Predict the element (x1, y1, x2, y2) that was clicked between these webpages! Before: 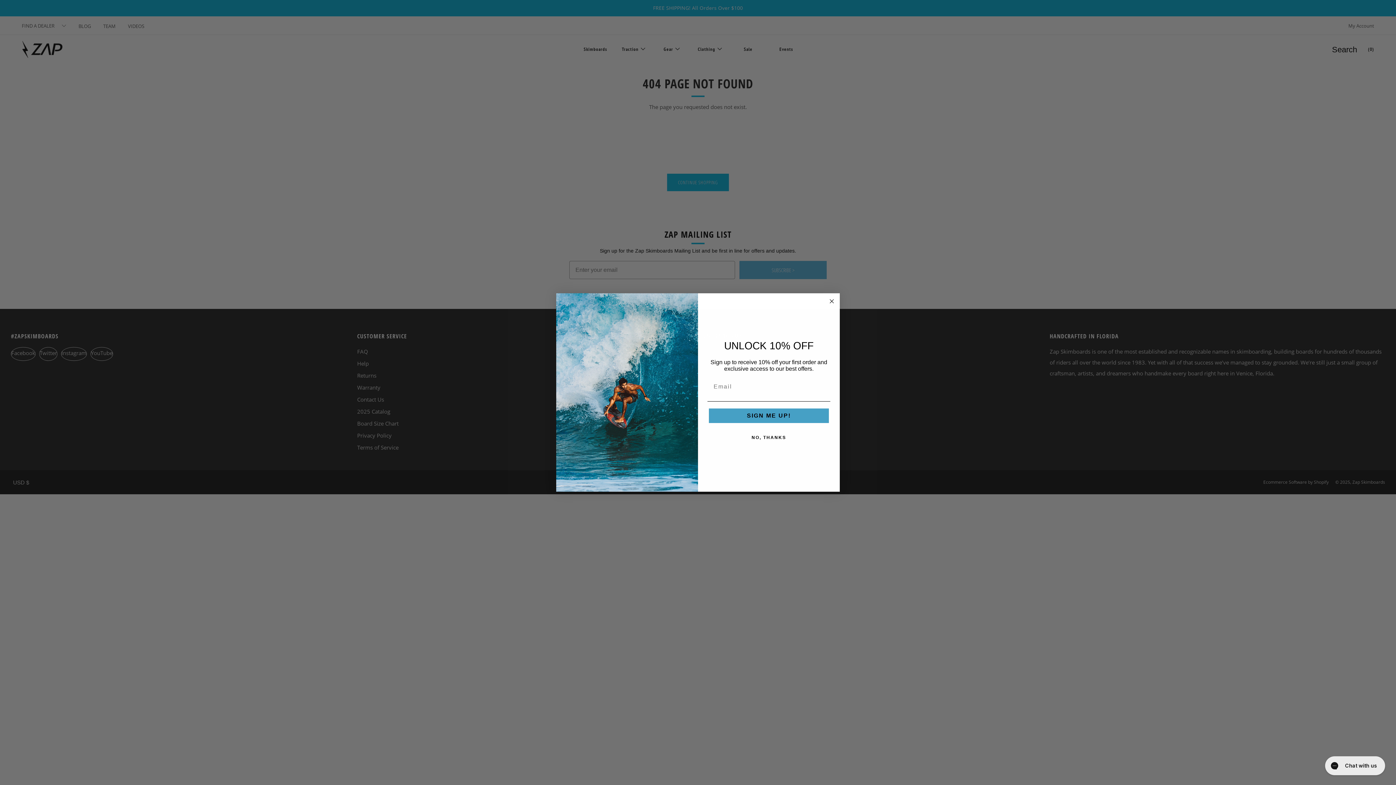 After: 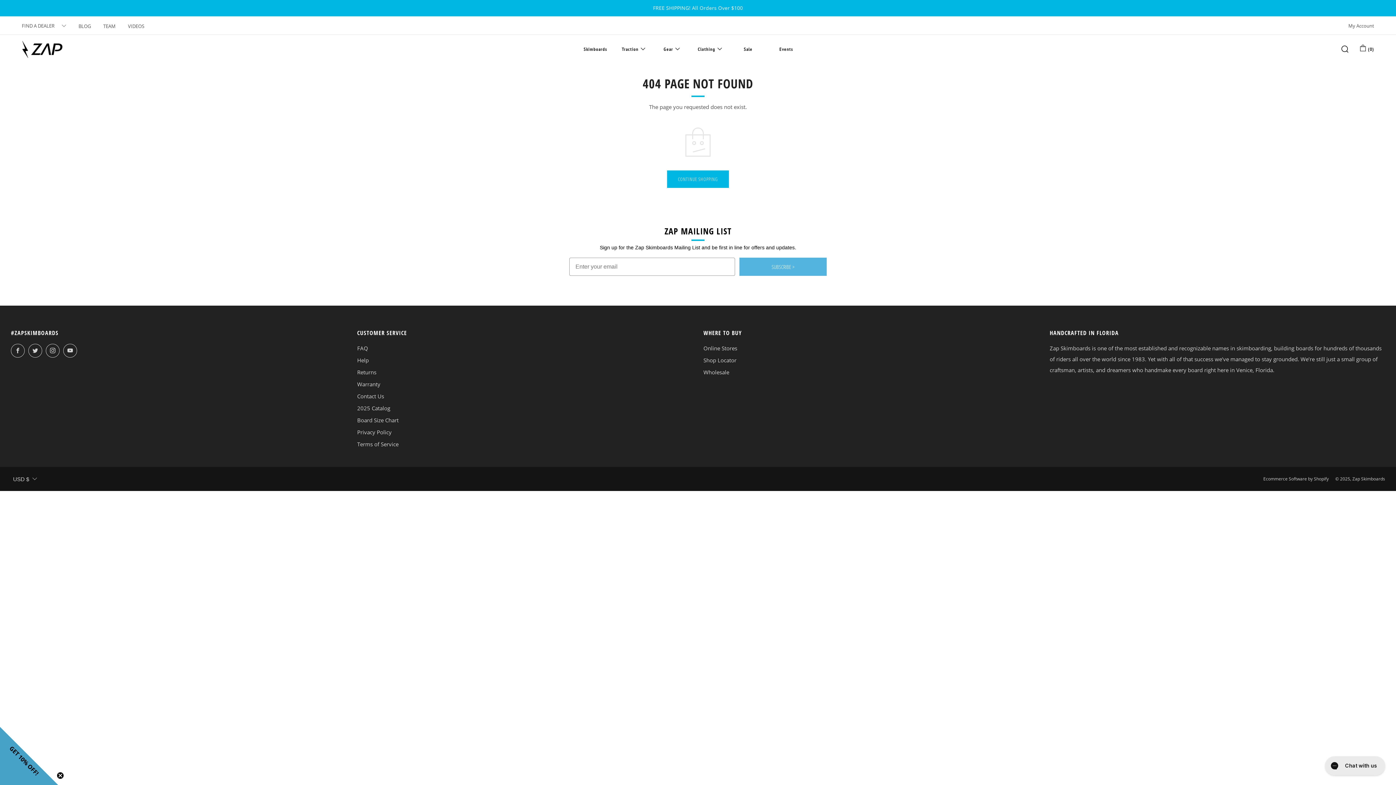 Action: bbox: (827, 297, 836, 305) label: Close dialog